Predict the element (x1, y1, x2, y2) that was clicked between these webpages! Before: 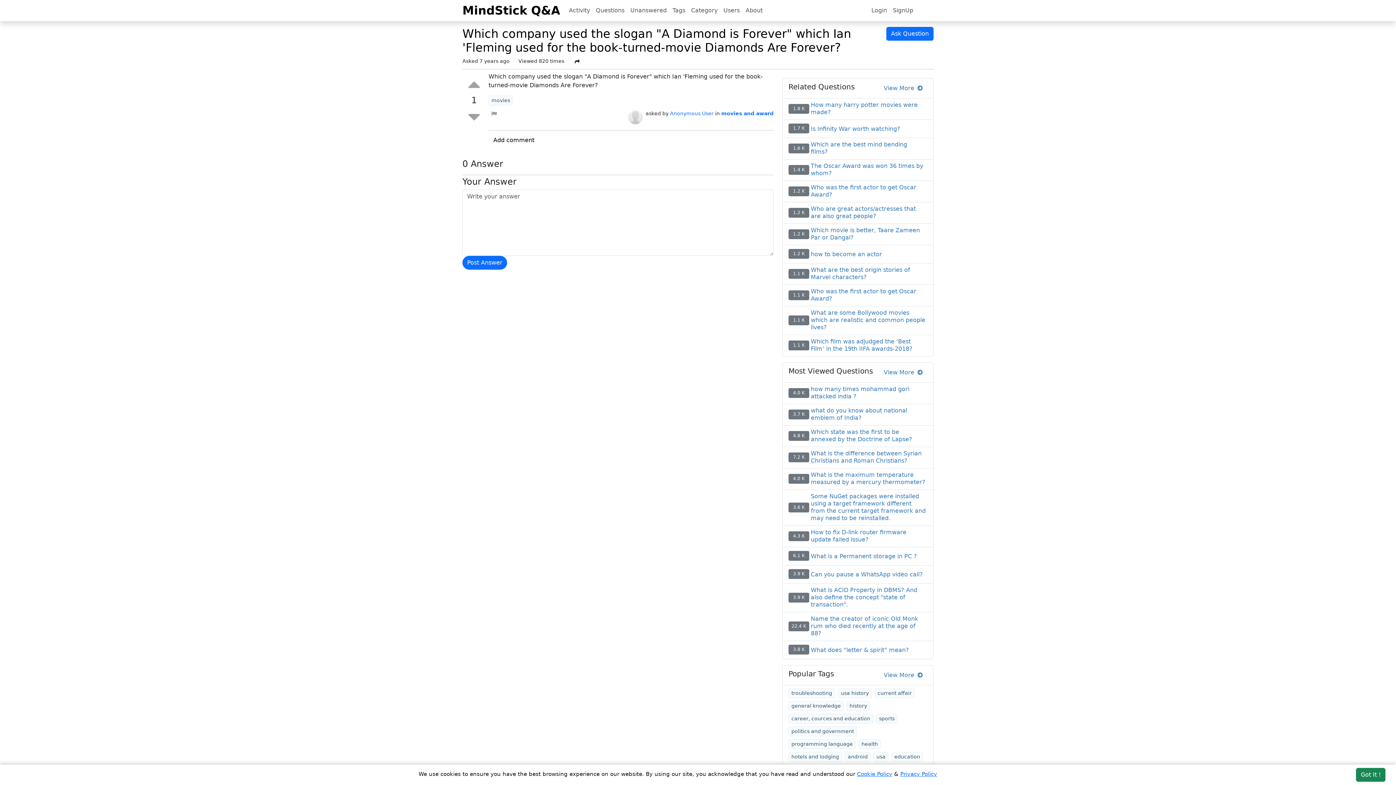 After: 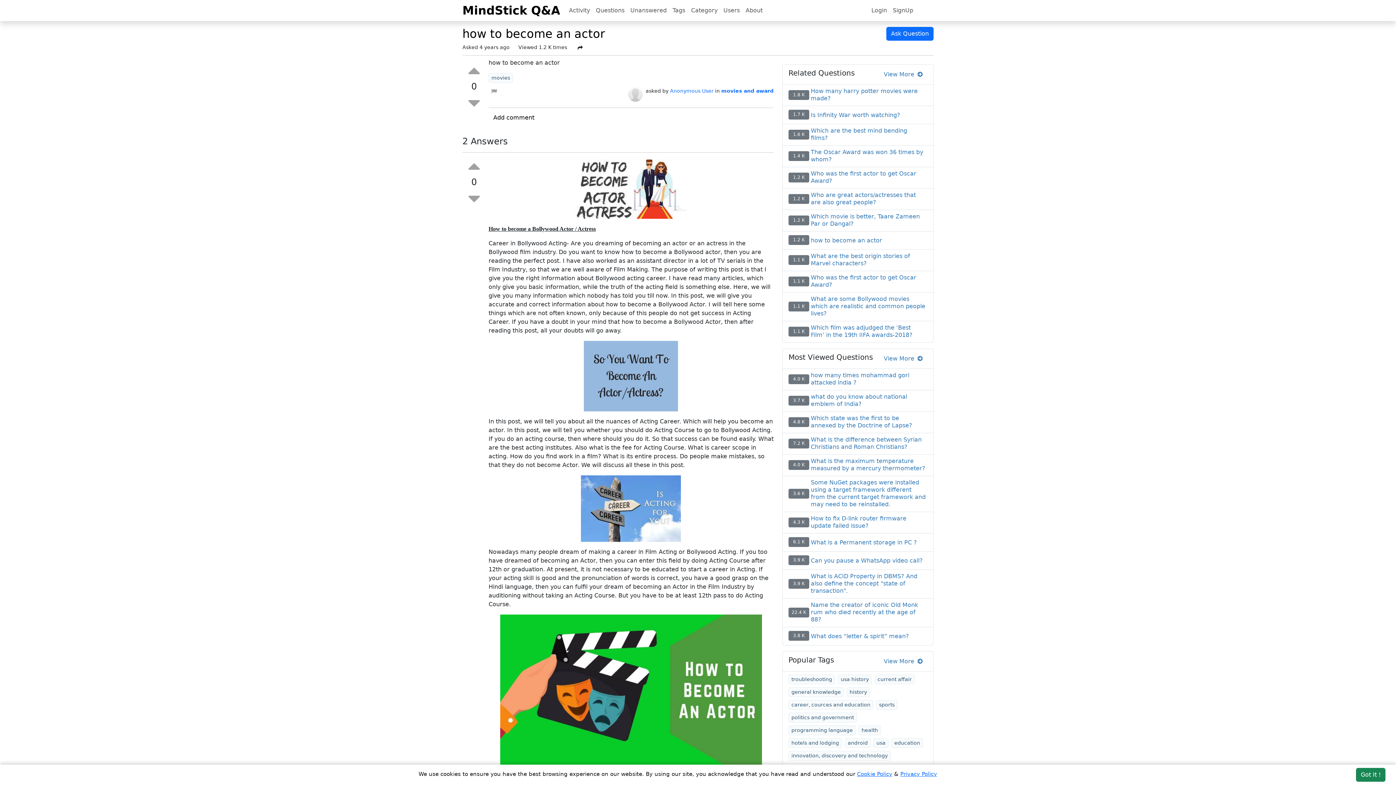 Action: bbox: (809, 250, 927, 258) label: how to become an actor